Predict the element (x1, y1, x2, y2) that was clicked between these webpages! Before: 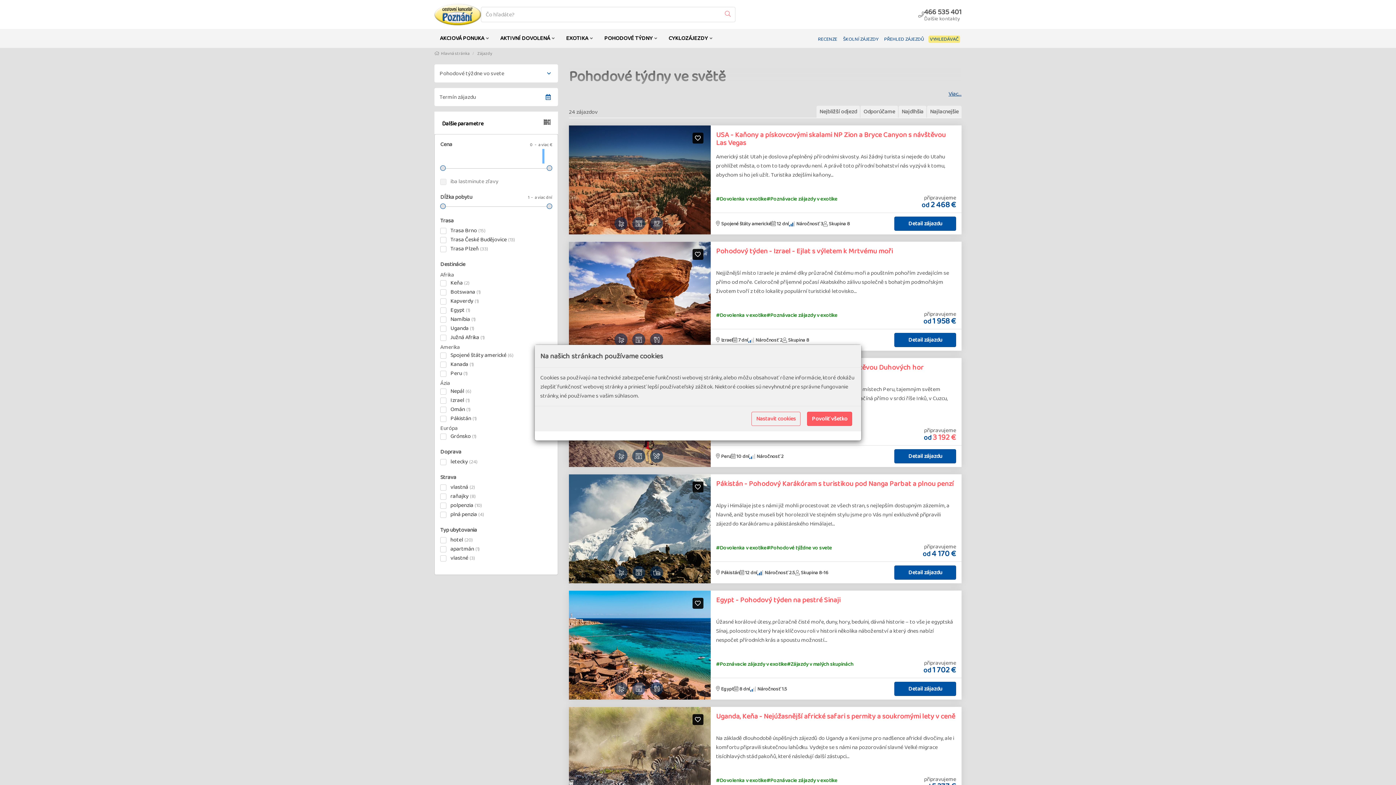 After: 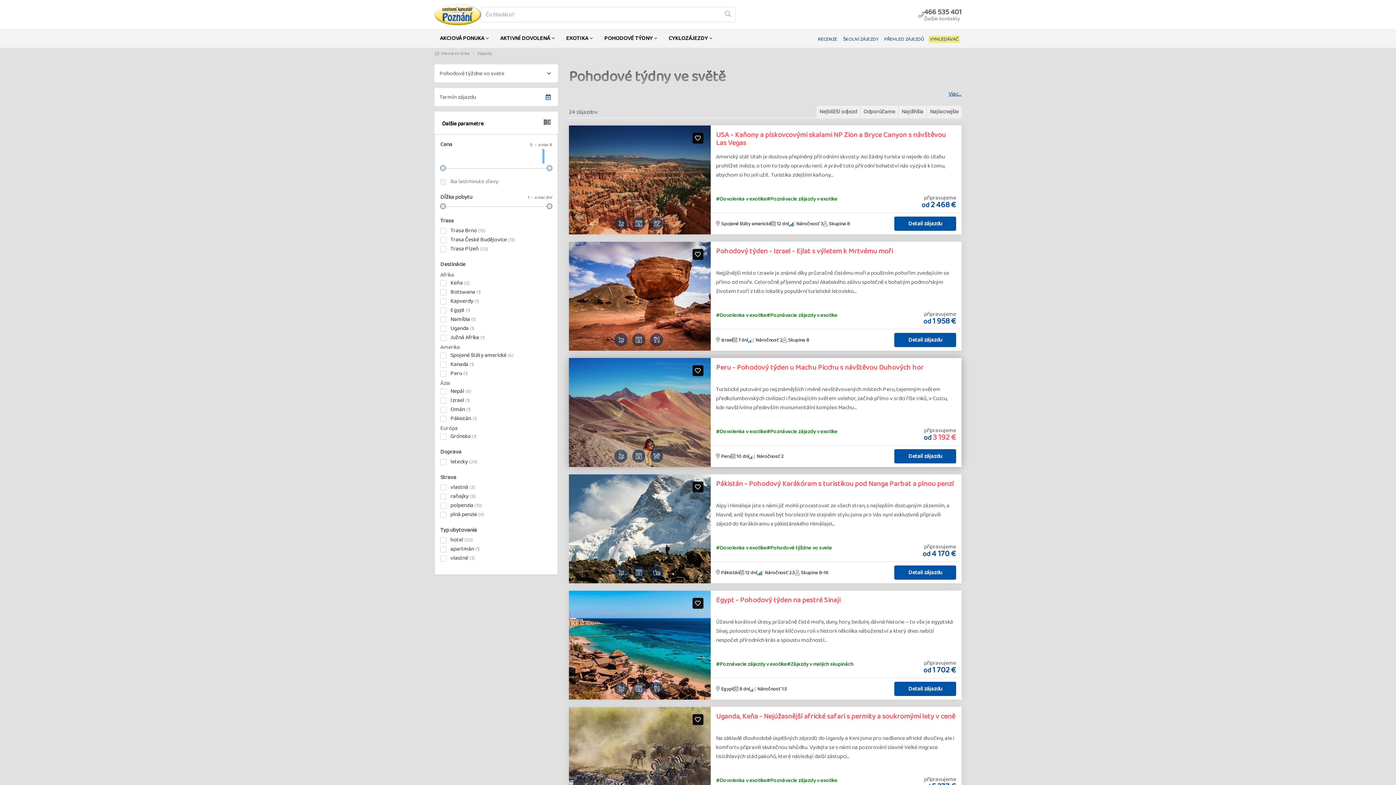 Action: label: Povoliť všetko bbox: (807, 411, 852, 426)